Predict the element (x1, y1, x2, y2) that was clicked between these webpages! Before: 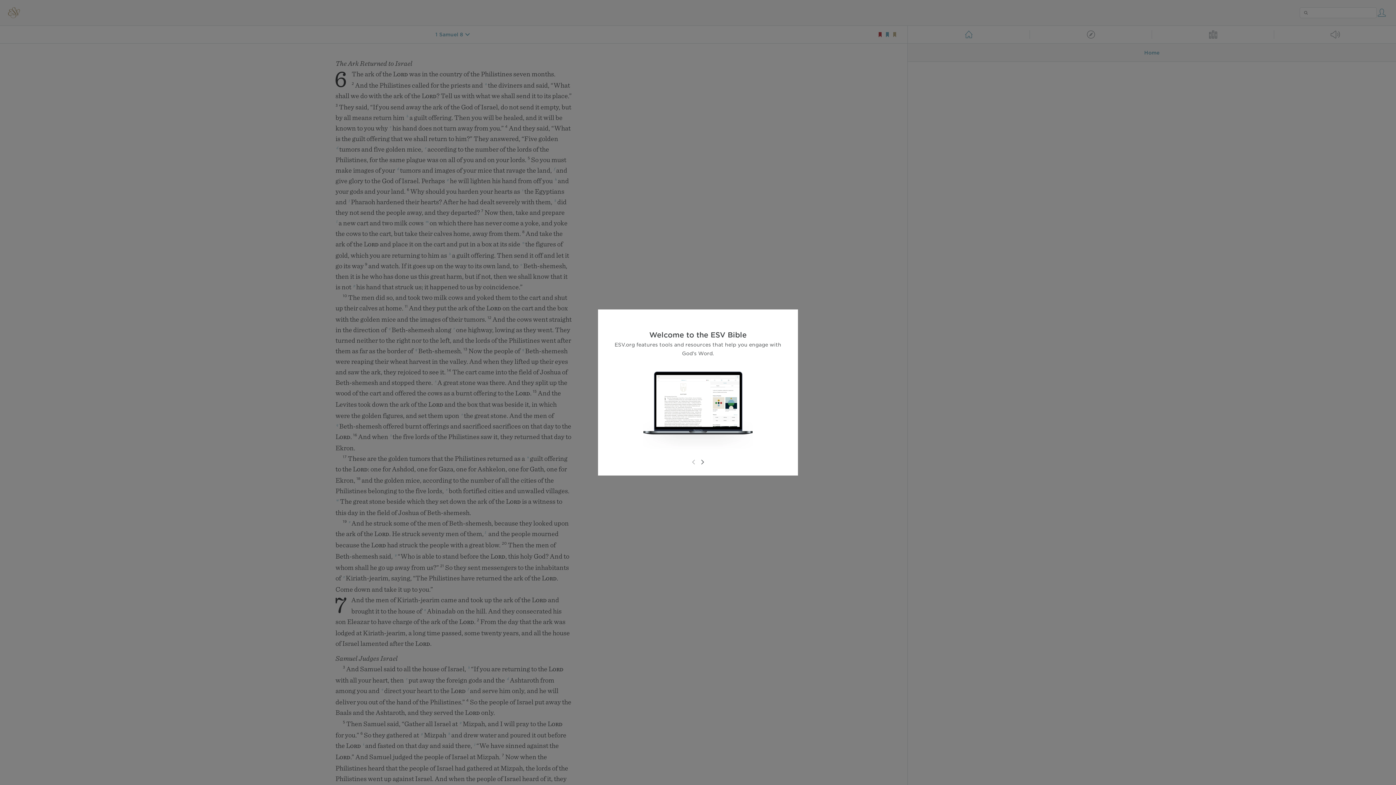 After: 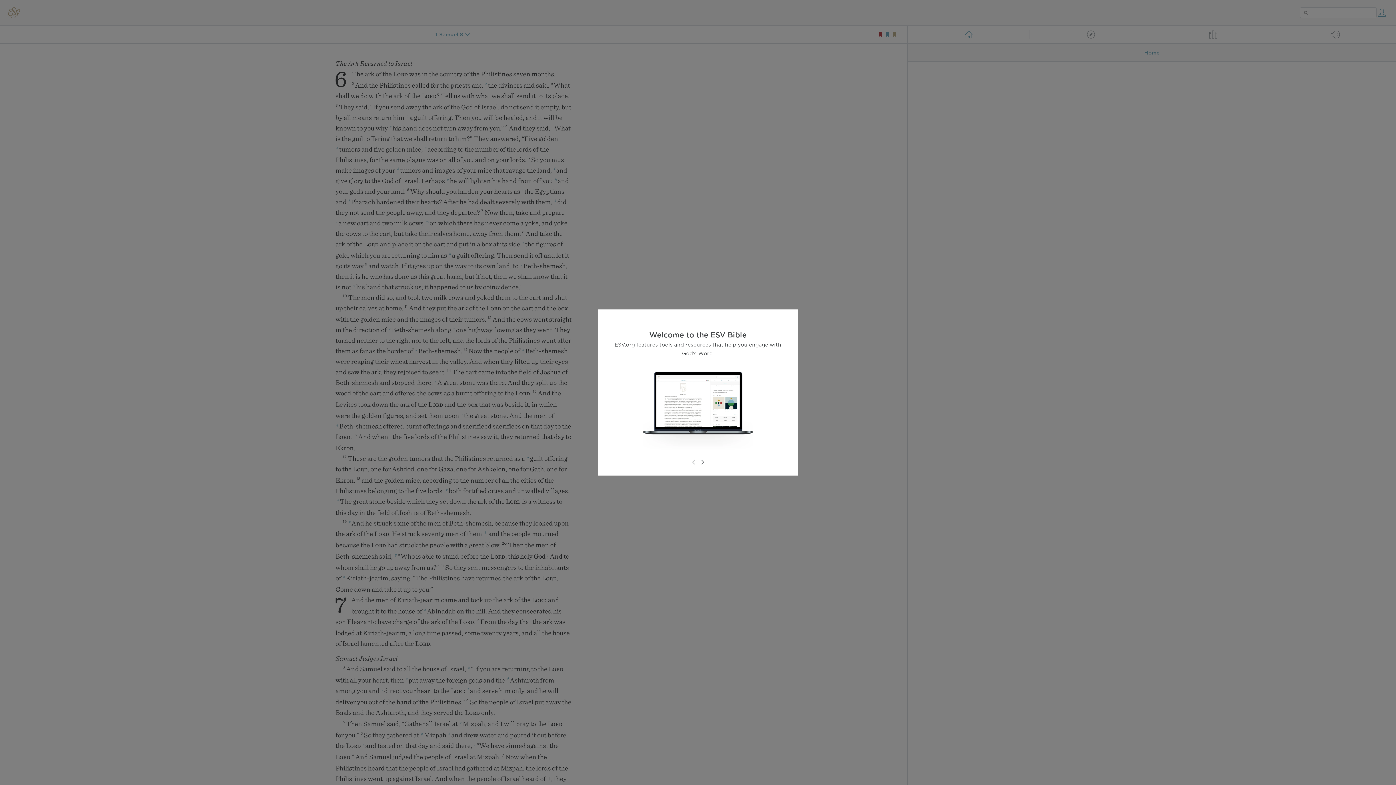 Action: bbox: (689, 458, 698, 466)